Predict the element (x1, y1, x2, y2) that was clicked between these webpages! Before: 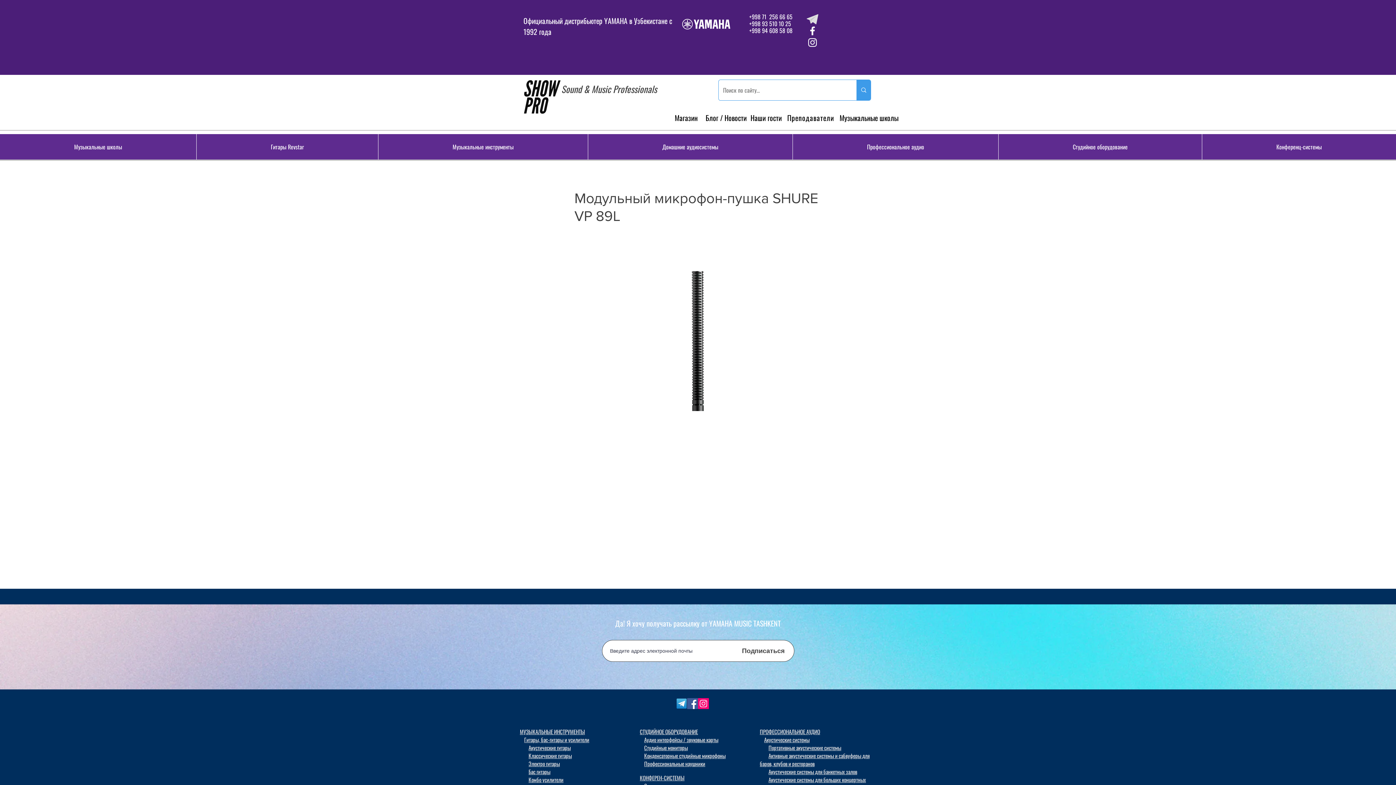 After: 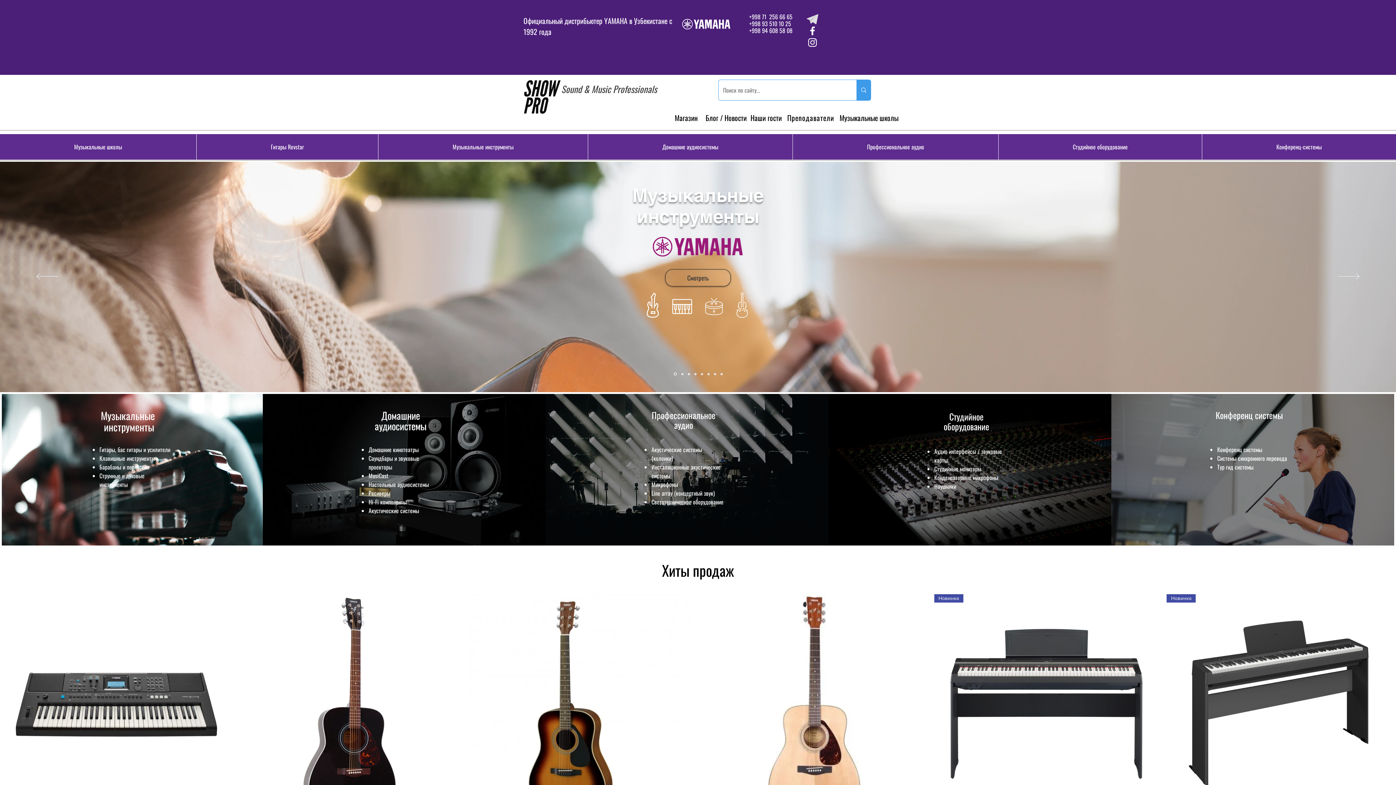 Action: bbox: (523, 79, 561, 114)